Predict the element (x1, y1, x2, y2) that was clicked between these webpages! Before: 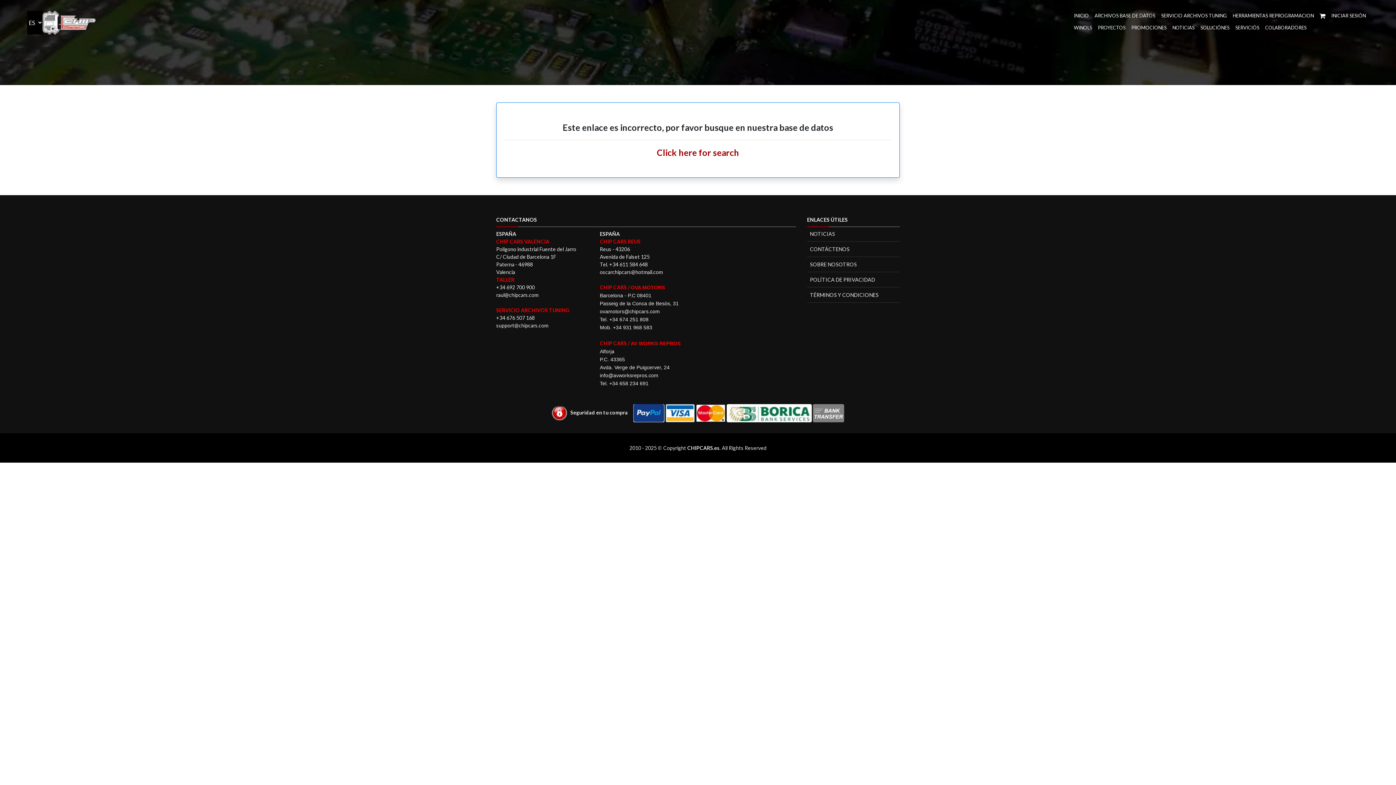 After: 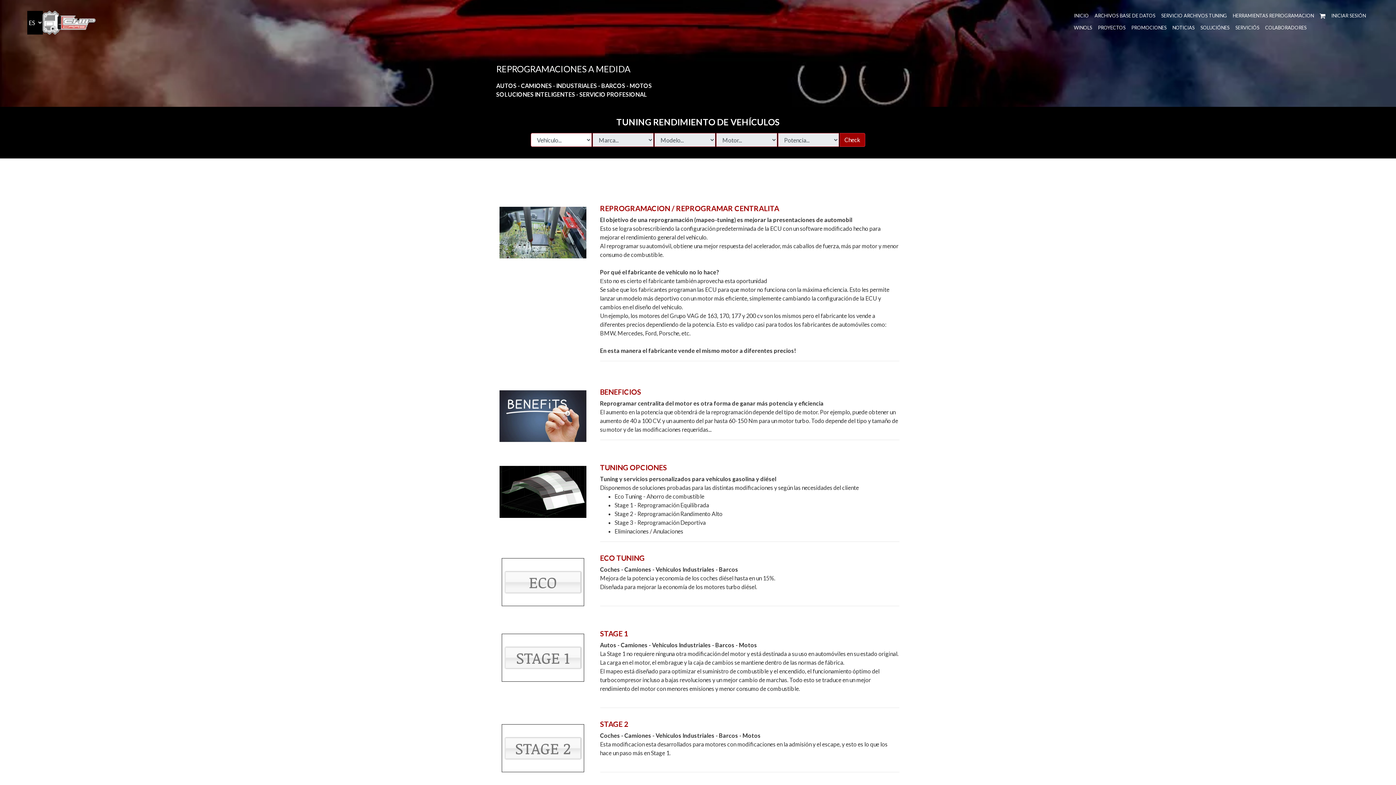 Action: bbox: (1071, 12, 1092, 22) label: INICIO